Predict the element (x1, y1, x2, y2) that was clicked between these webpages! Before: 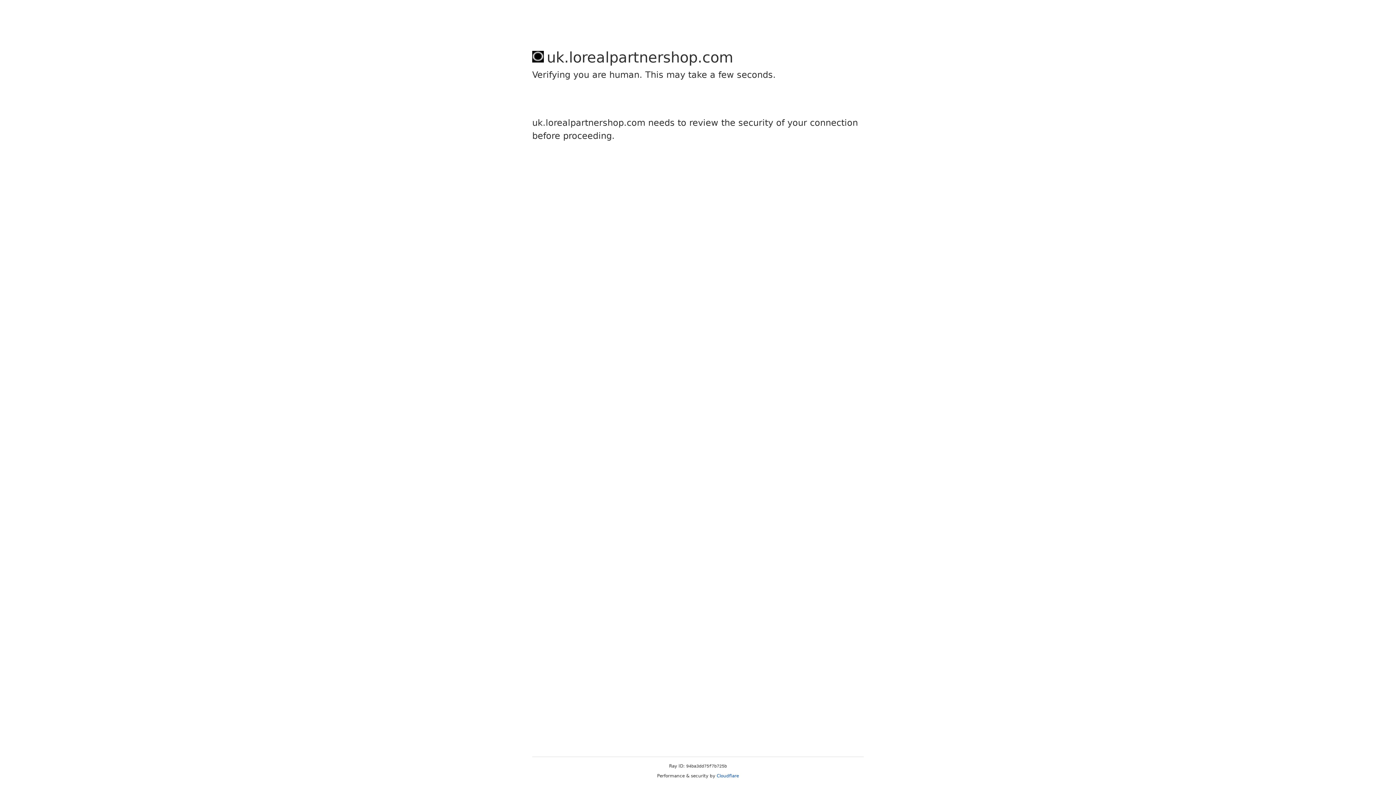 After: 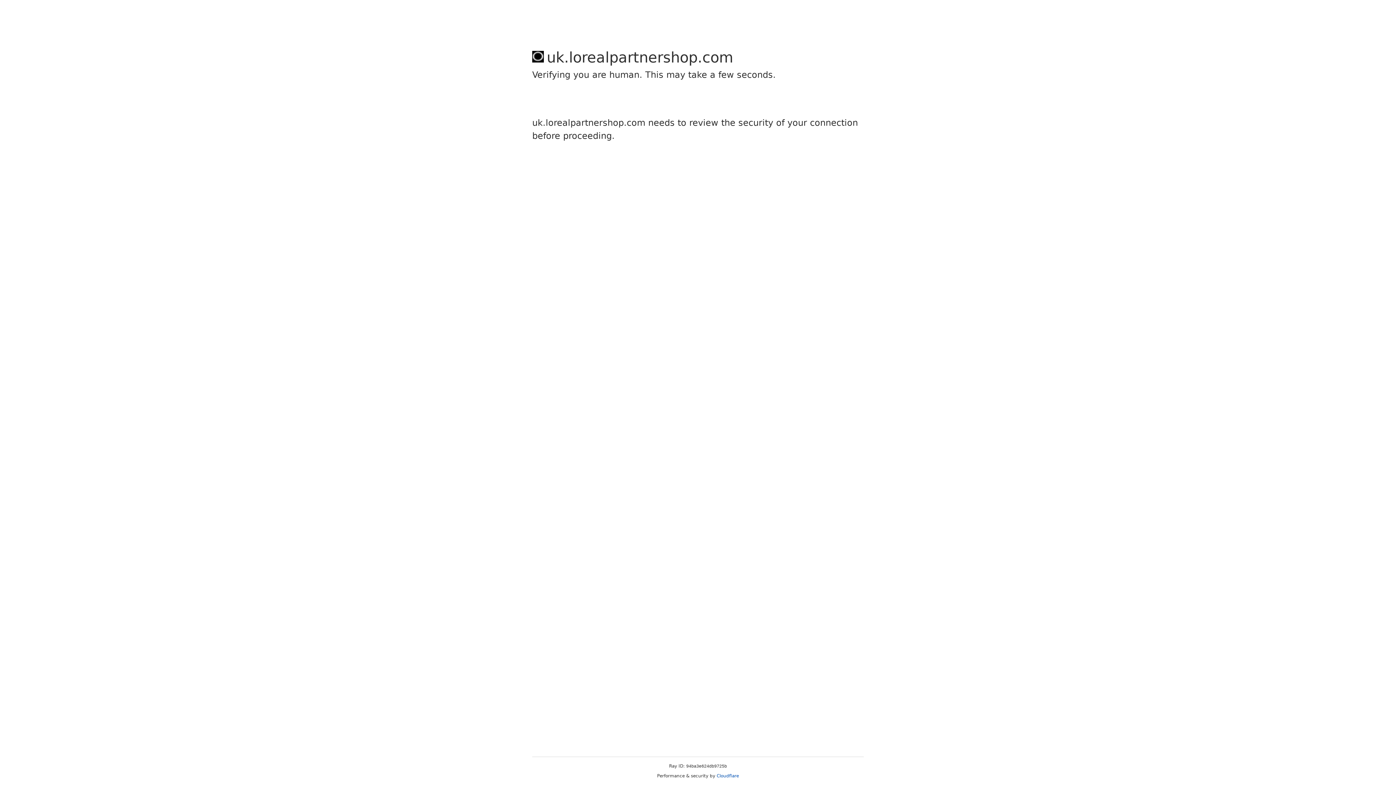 Action: bbox: (716, 773, 739, 778) label: Cloudflare